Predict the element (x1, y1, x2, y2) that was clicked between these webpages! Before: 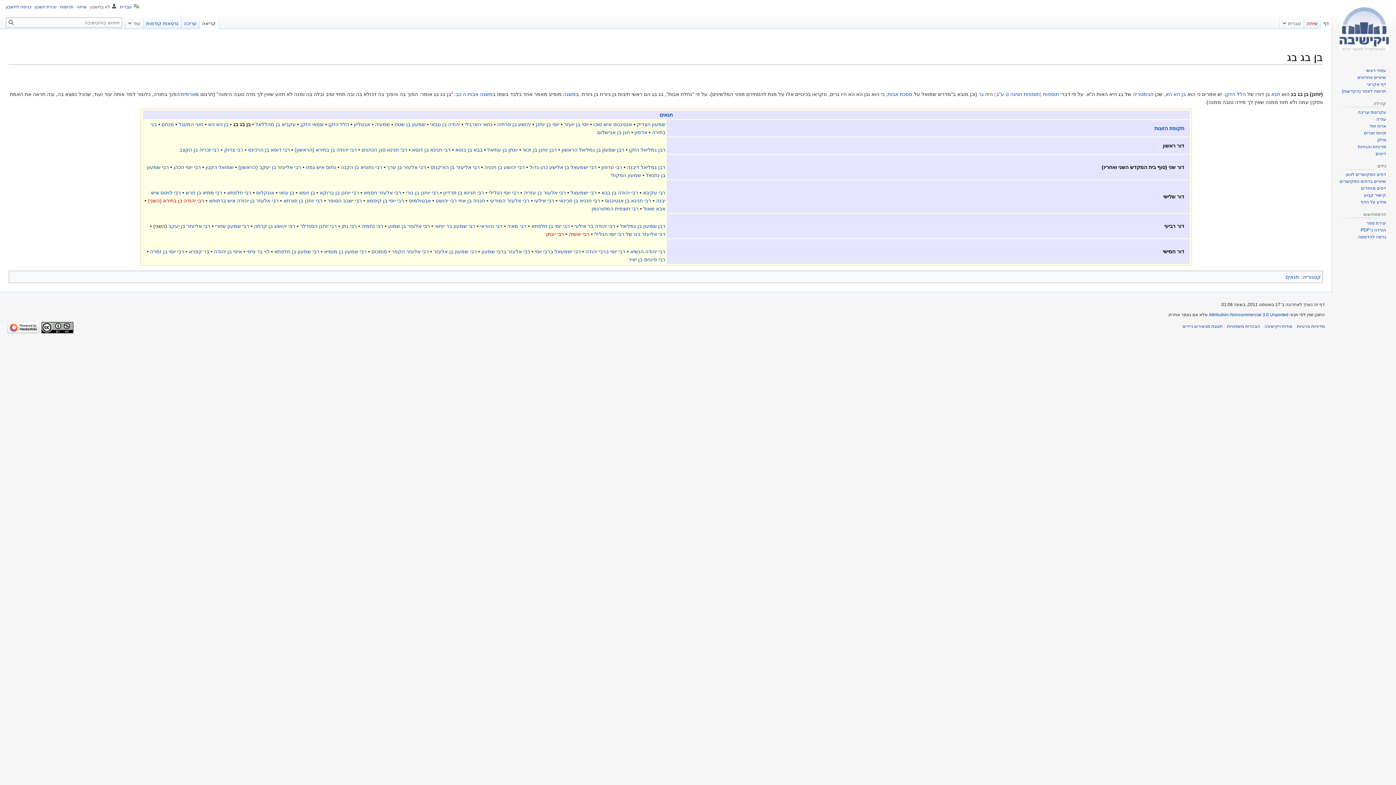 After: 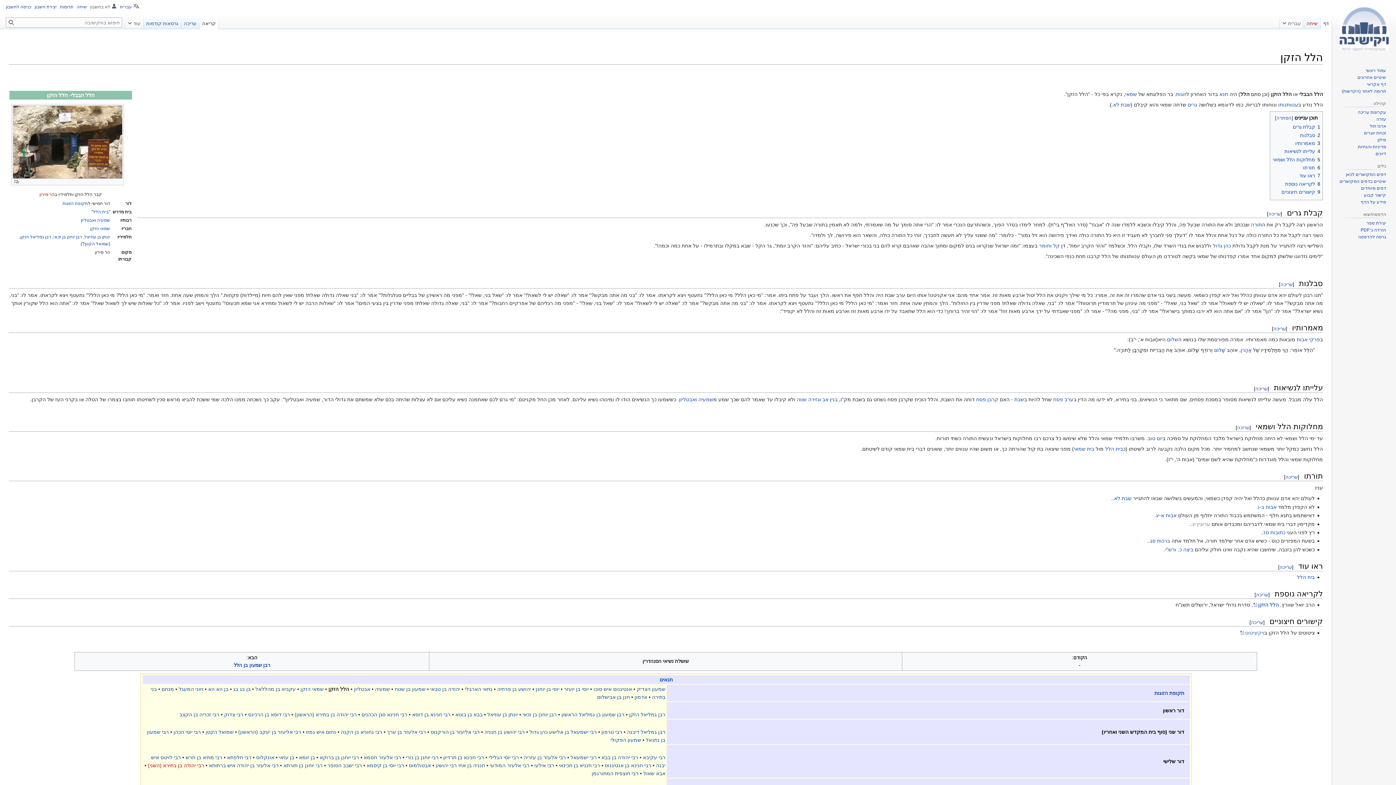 Action: label: הלל הזקן bbox: (328, 121, 349, 127)